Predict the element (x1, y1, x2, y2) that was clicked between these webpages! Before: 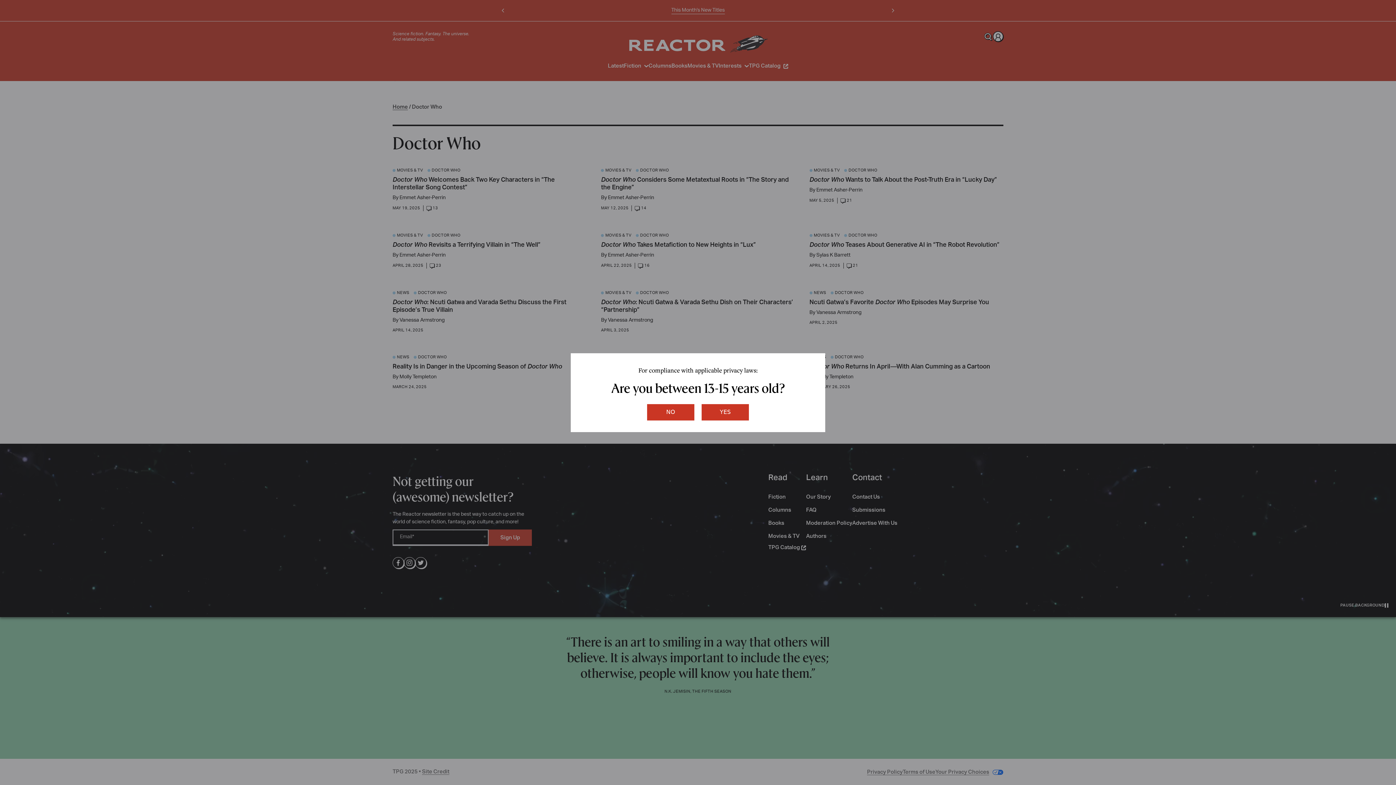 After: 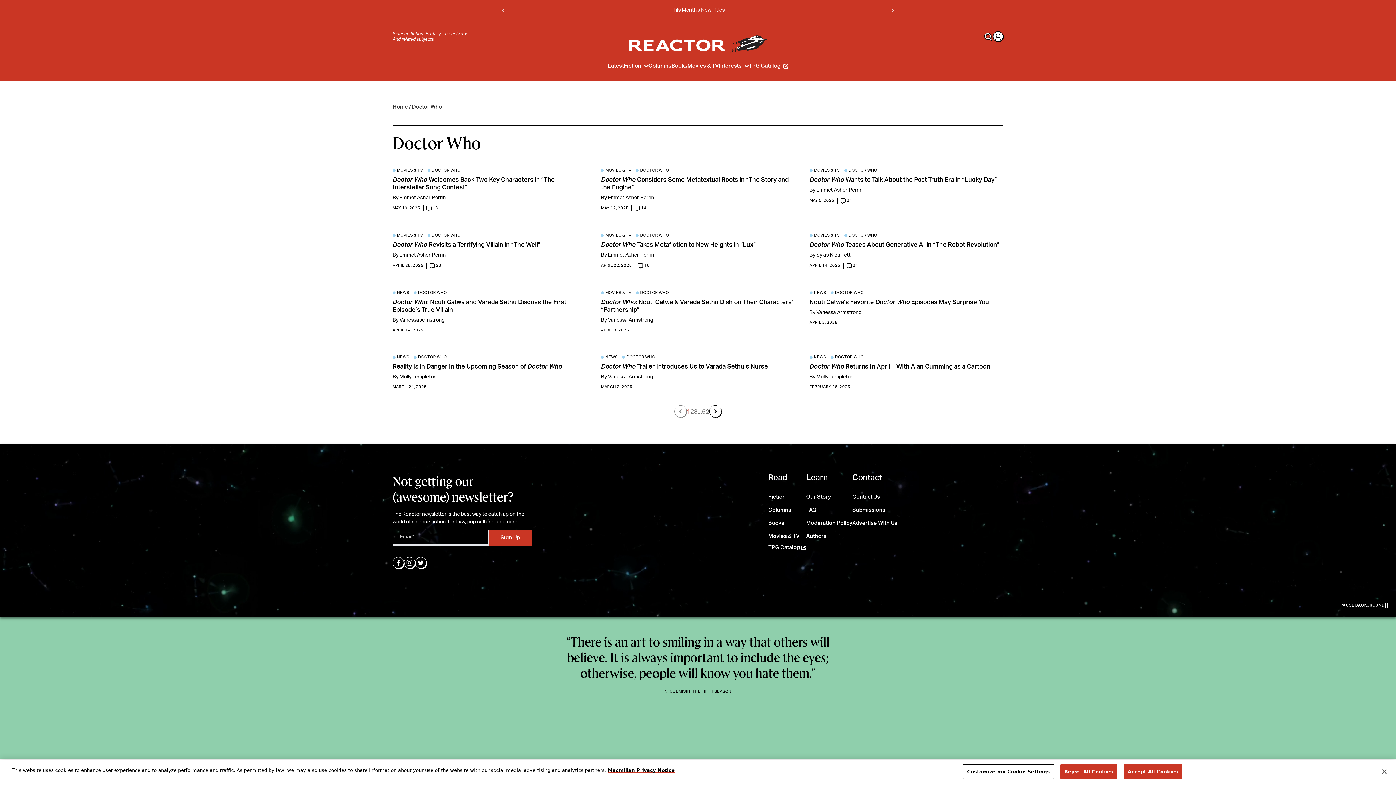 Action: label: no bbox: (647, 404, 694, 420)